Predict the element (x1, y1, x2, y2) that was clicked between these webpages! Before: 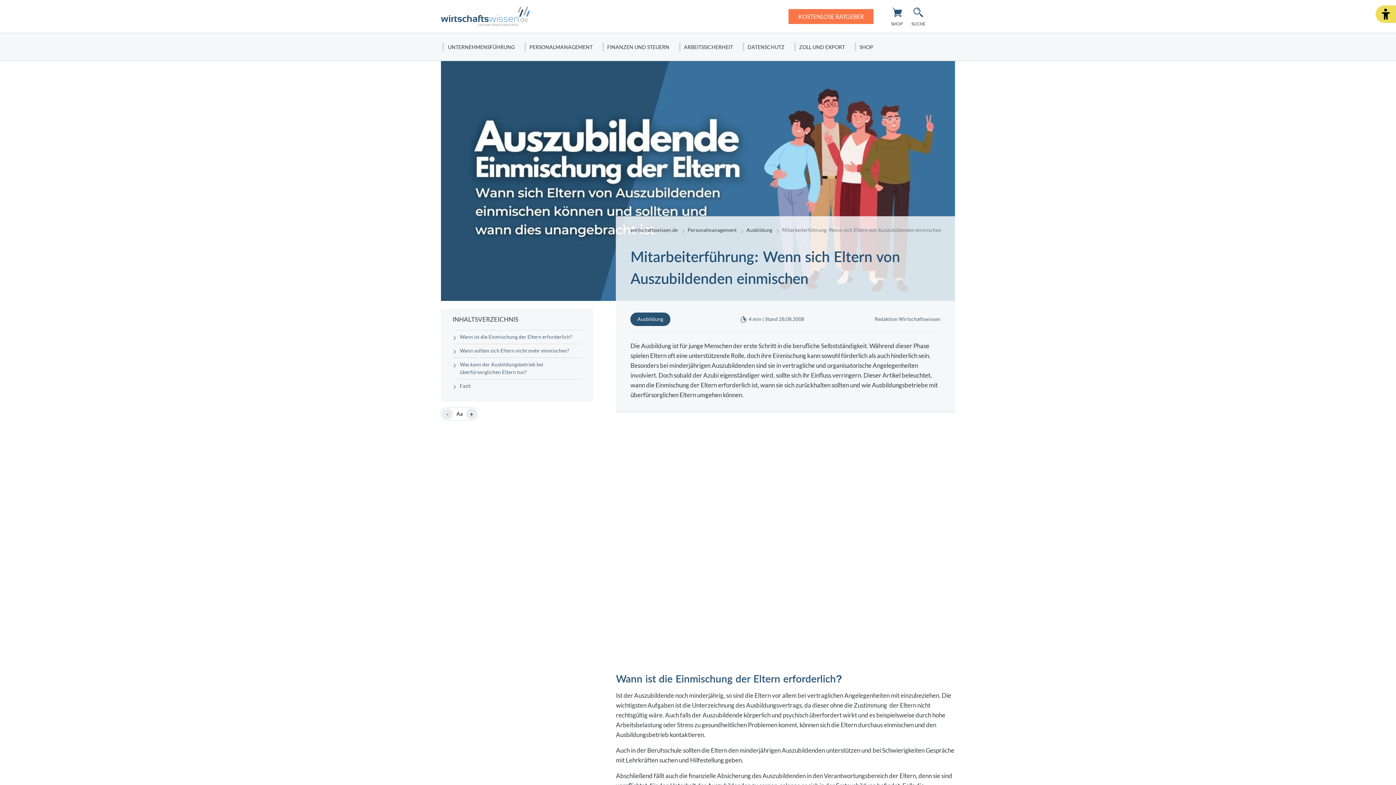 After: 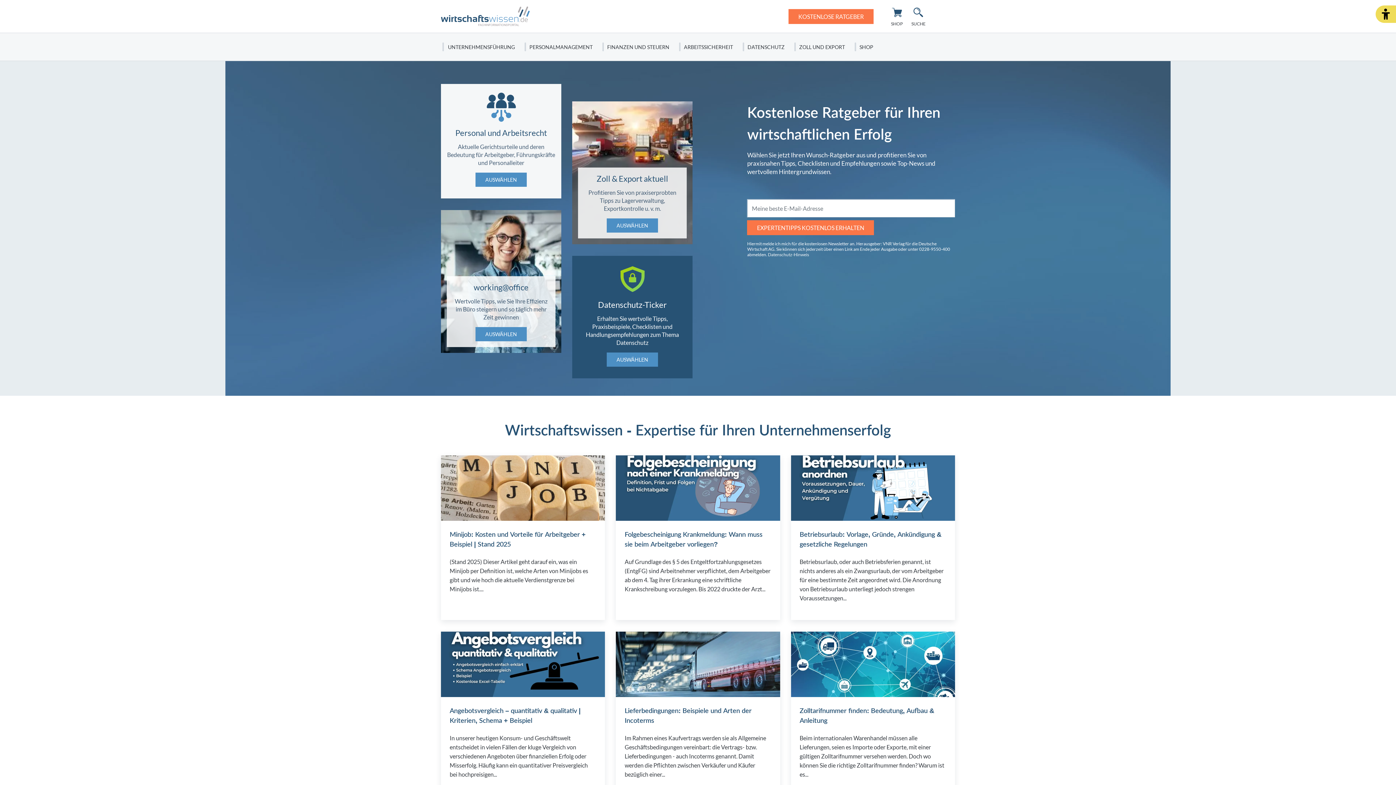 Action: label: wirtschaftswissen.de bbox: (630, 227, 677, 233)